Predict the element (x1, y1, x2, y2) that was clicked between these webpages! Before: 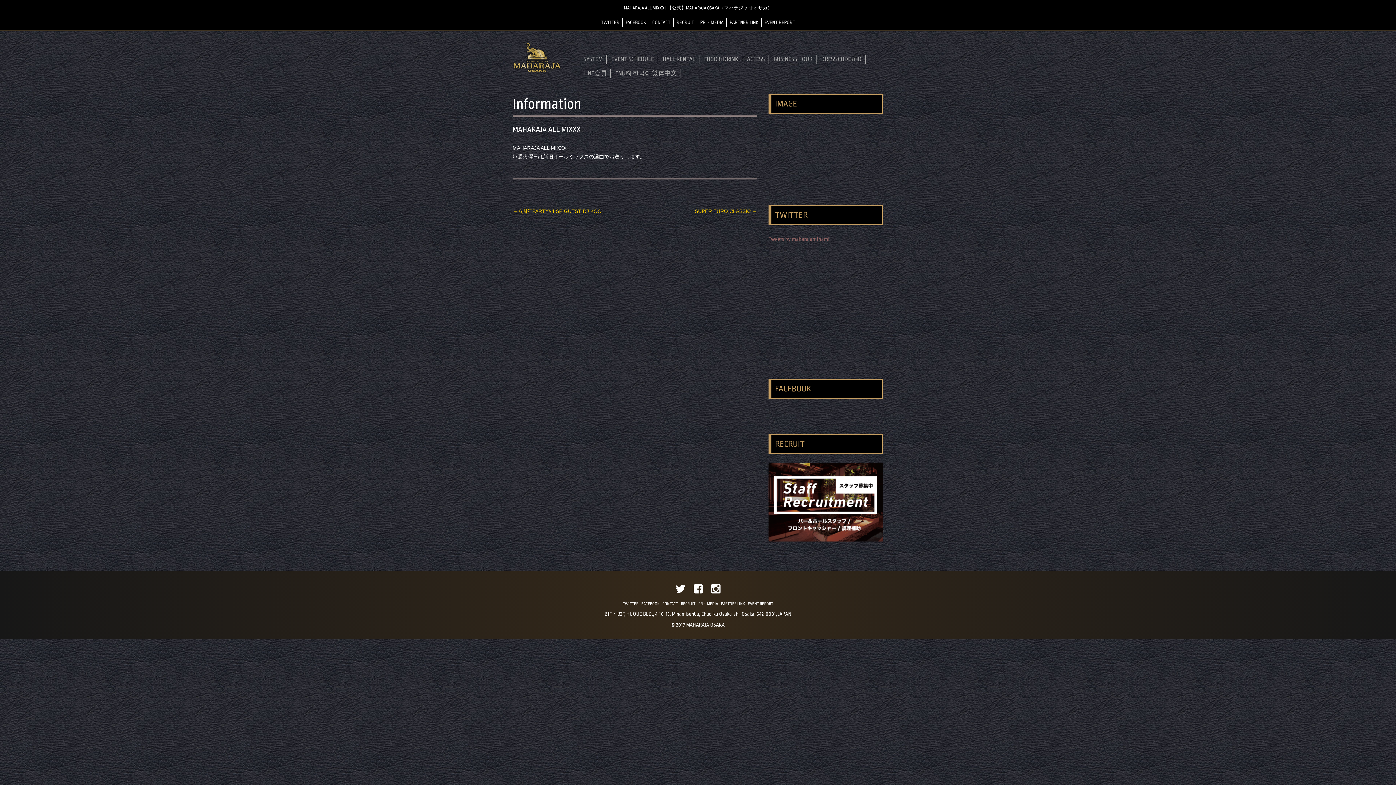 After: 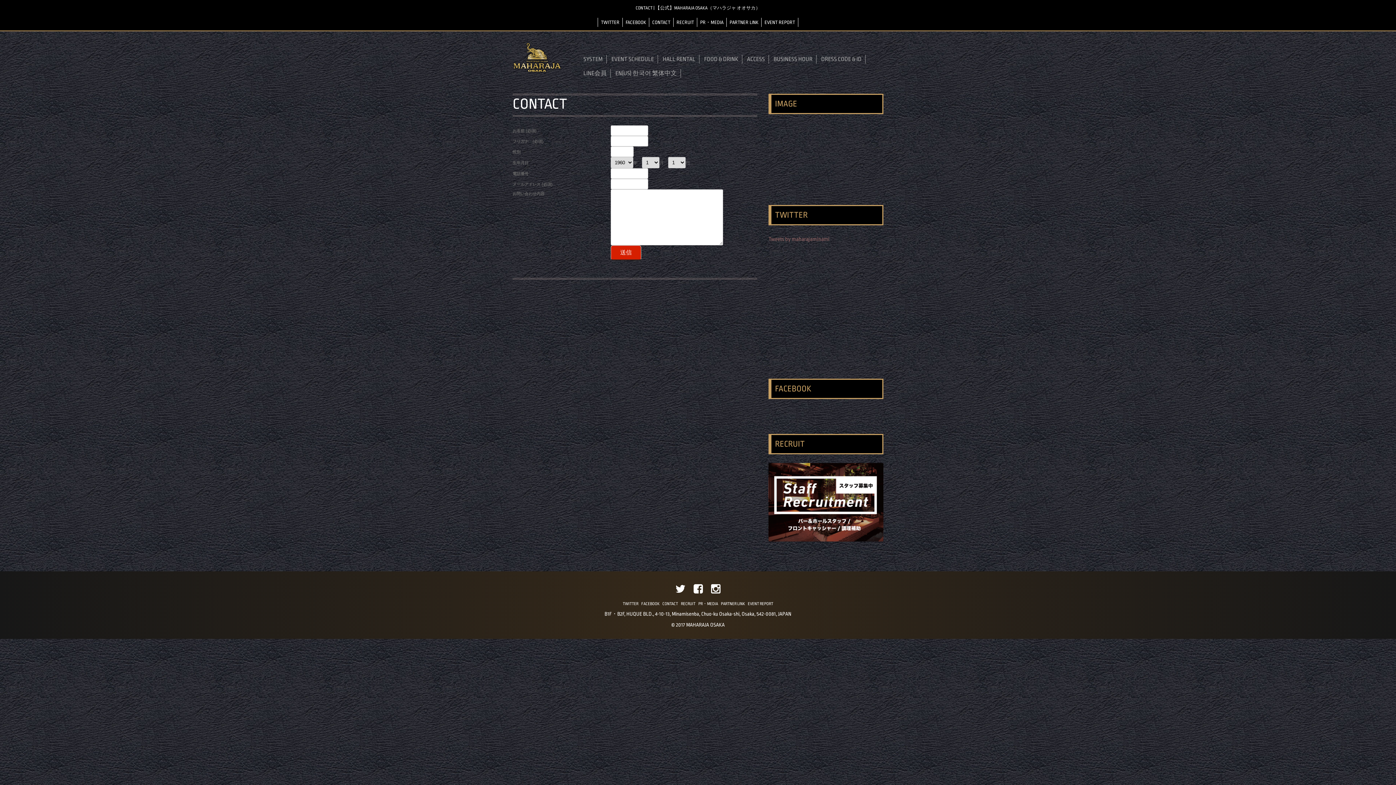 Action: label: CONTACT bbox: (652, 19, 670, 25)